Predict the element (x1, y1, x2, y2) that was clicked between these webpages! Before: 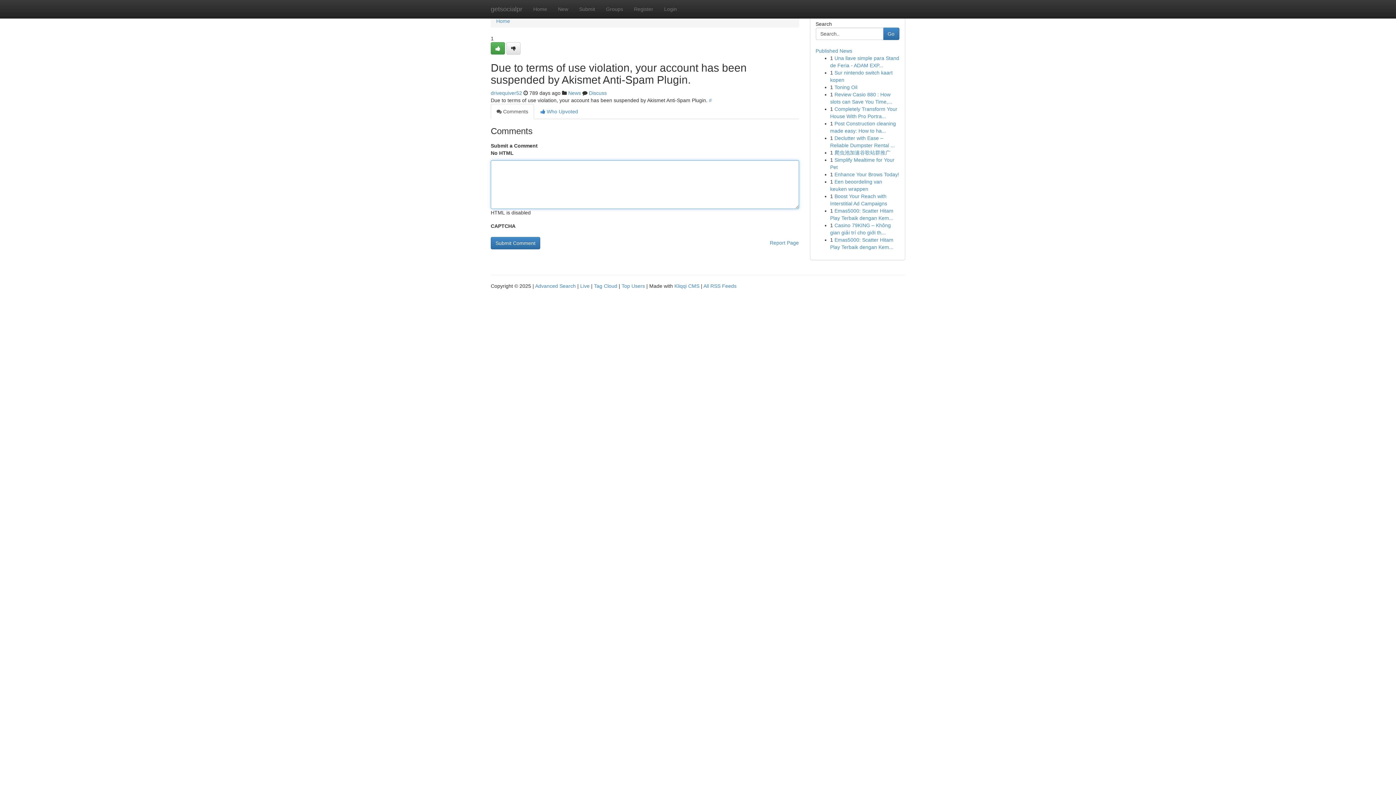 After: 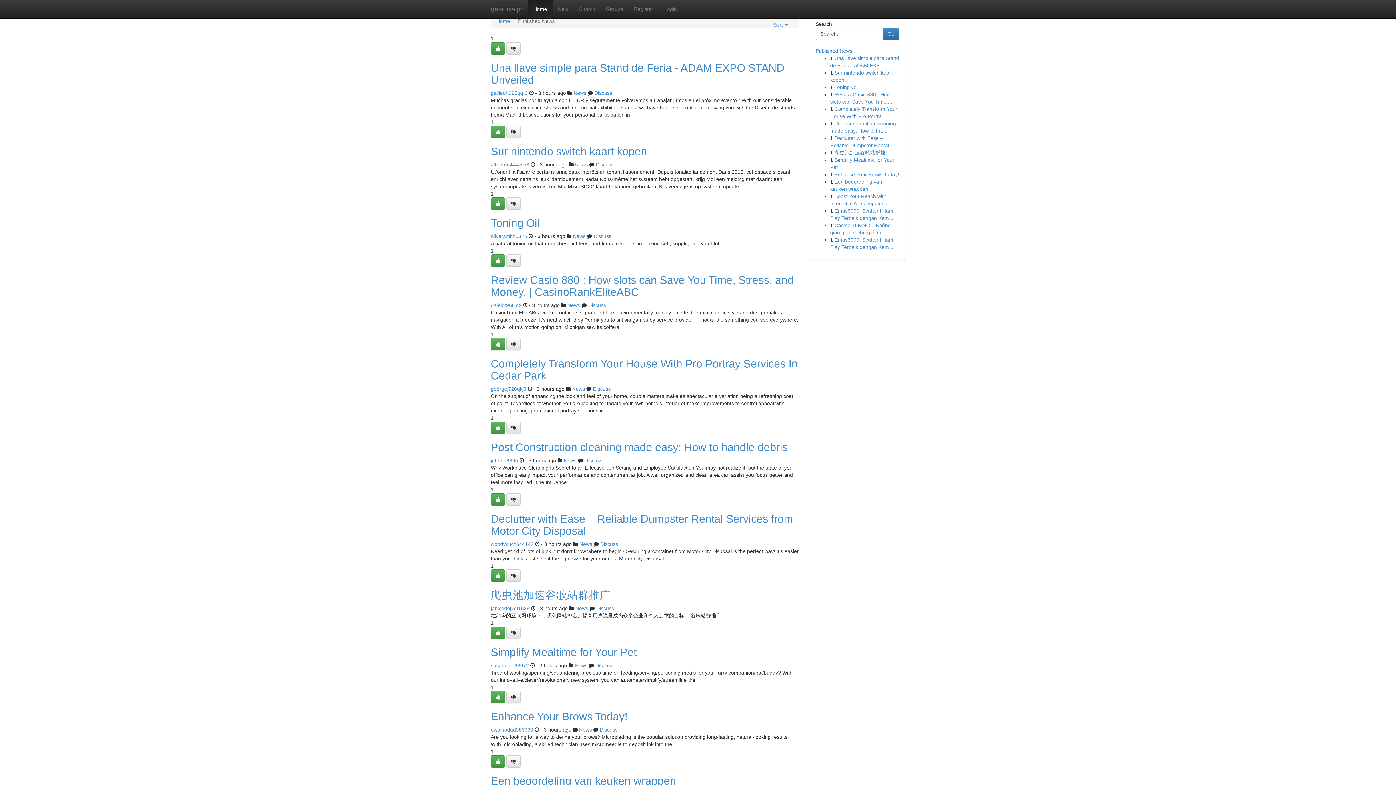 Action: bbox: (580, 283, 589, 289) label: Live